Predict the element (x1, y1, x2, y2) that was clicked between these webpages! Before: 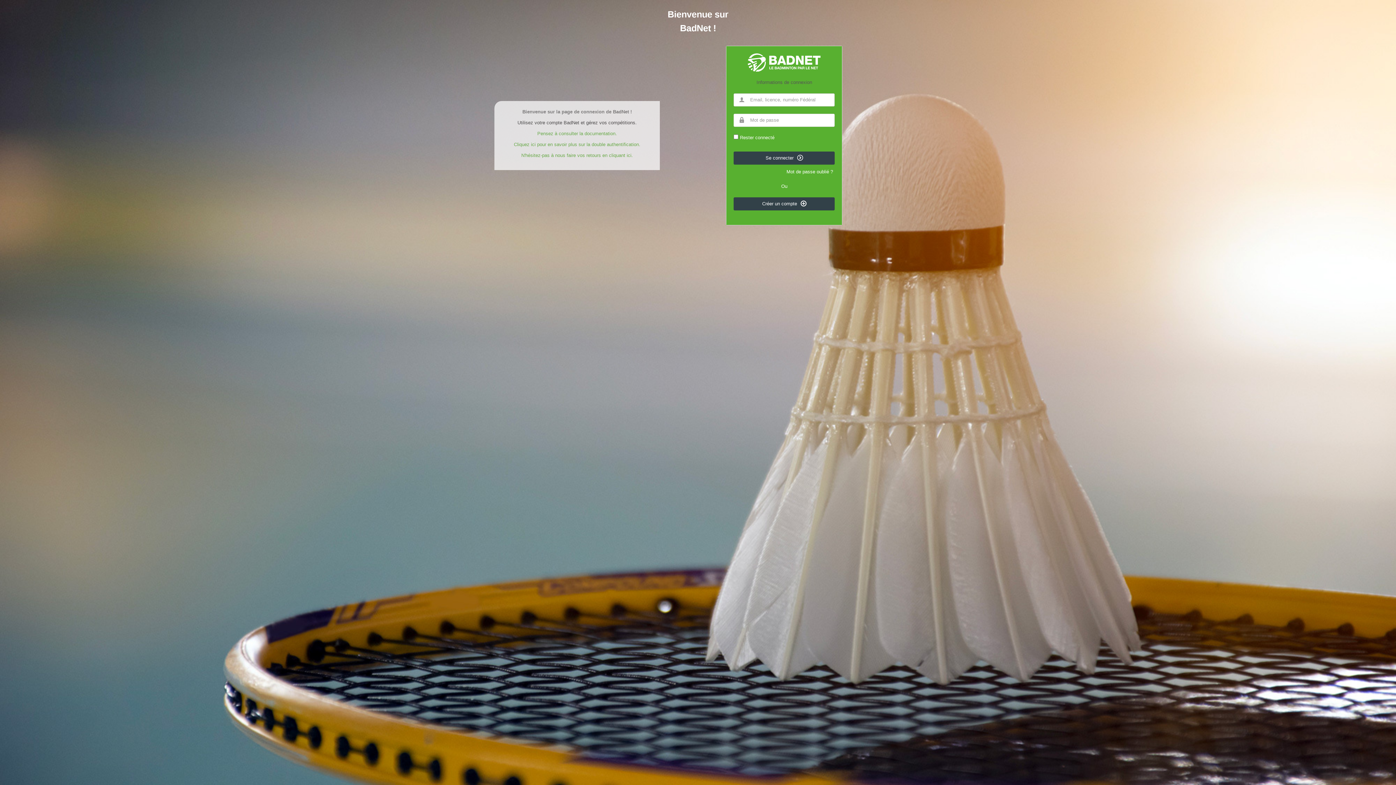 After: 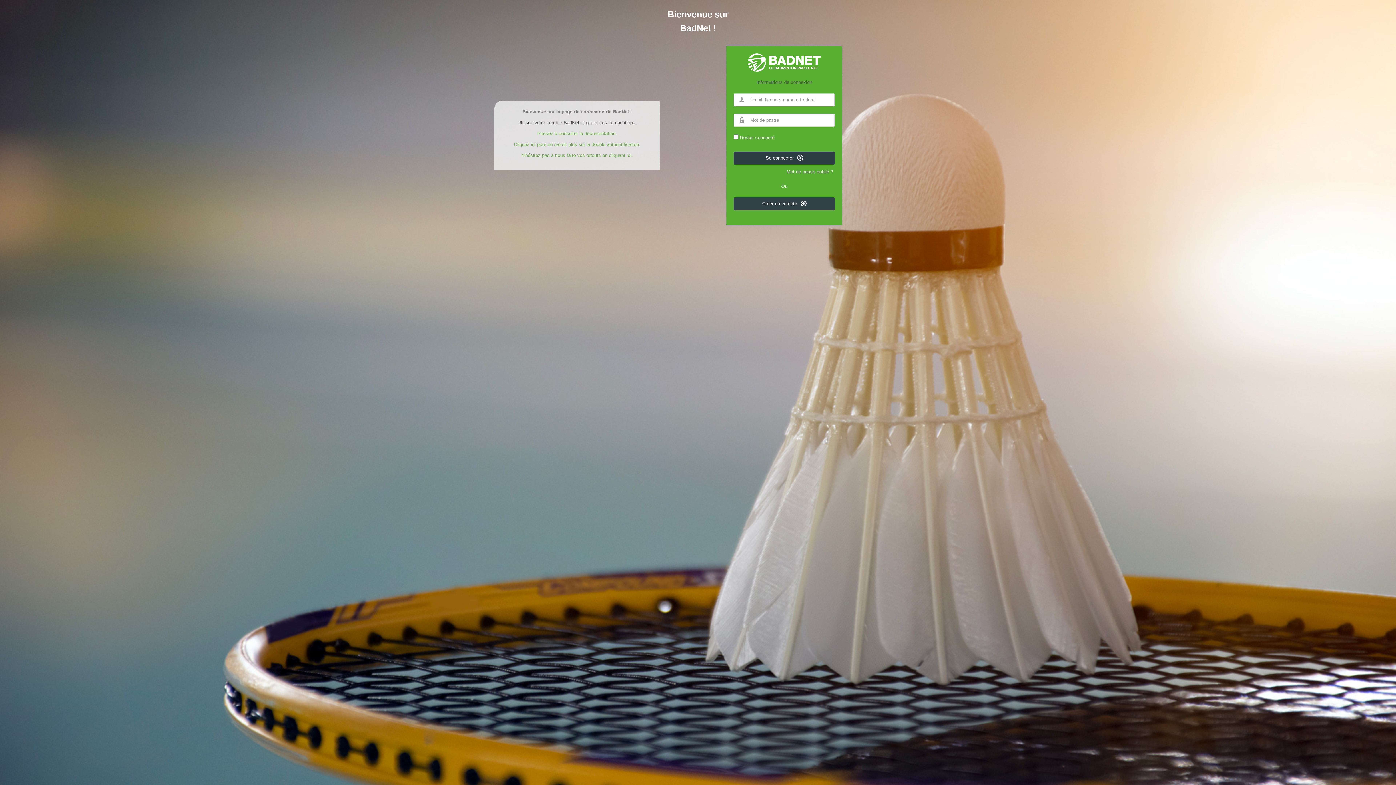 Action: label: Se connecter bbox: (733, 151, 835, 164)